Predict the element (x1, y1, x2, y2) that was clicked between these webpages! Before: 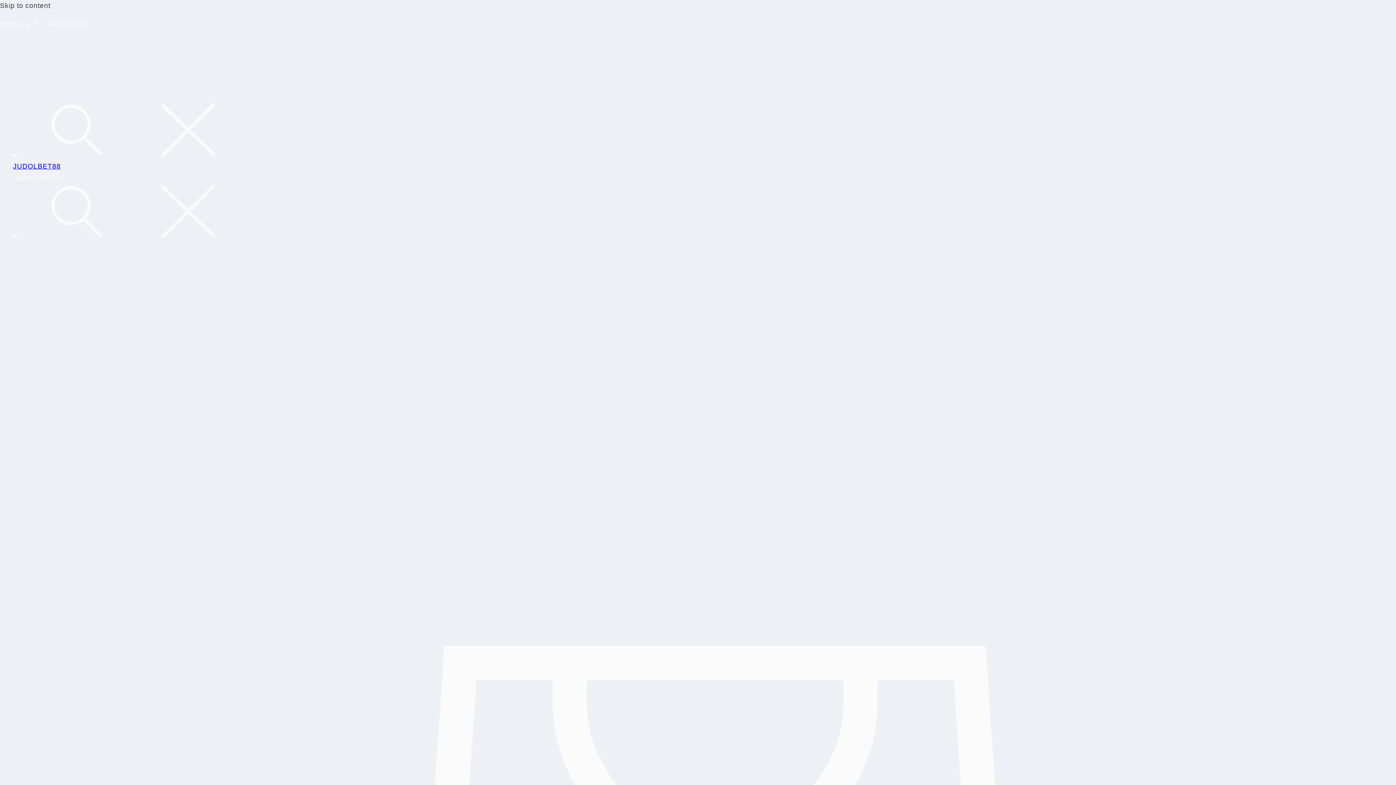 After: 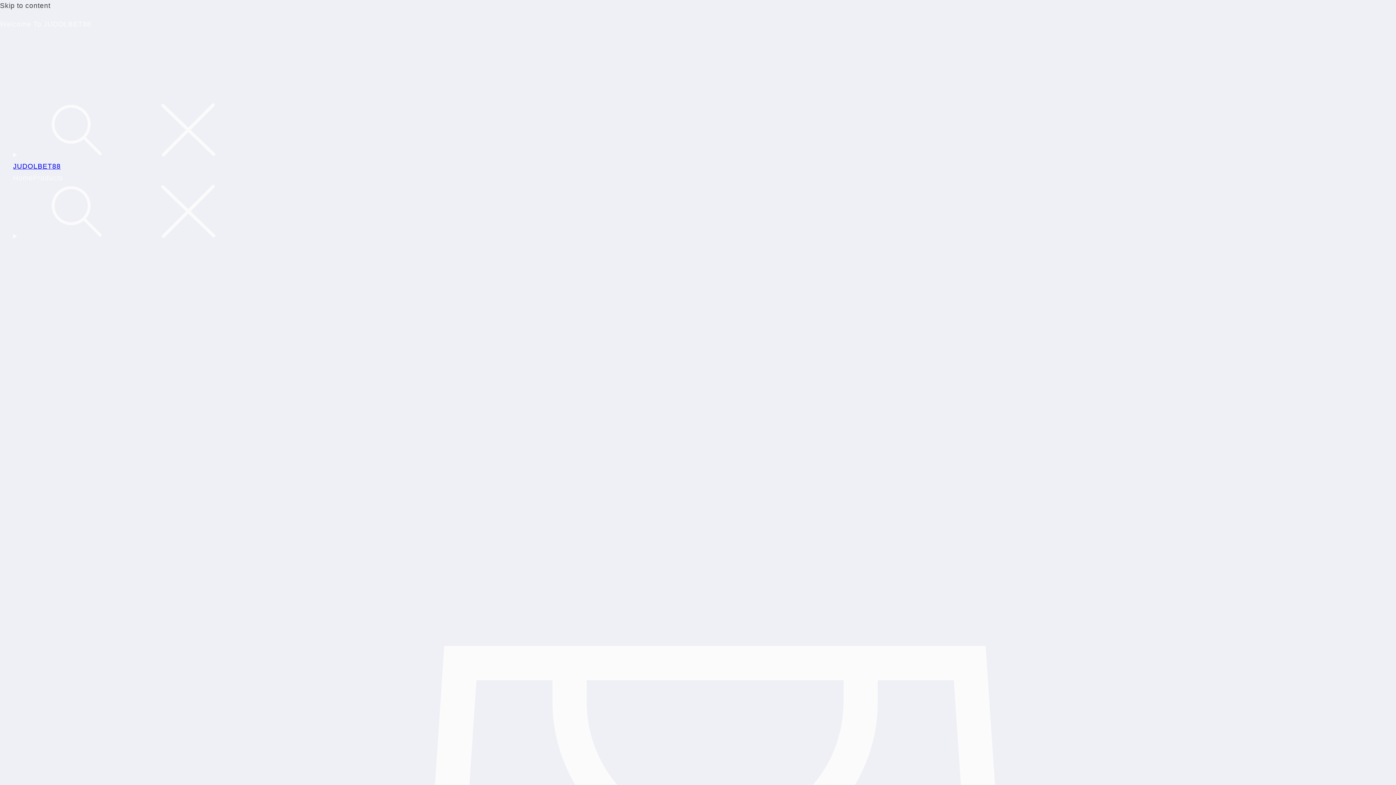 Action: bbox: (13, 173, 33, 182) label: Home